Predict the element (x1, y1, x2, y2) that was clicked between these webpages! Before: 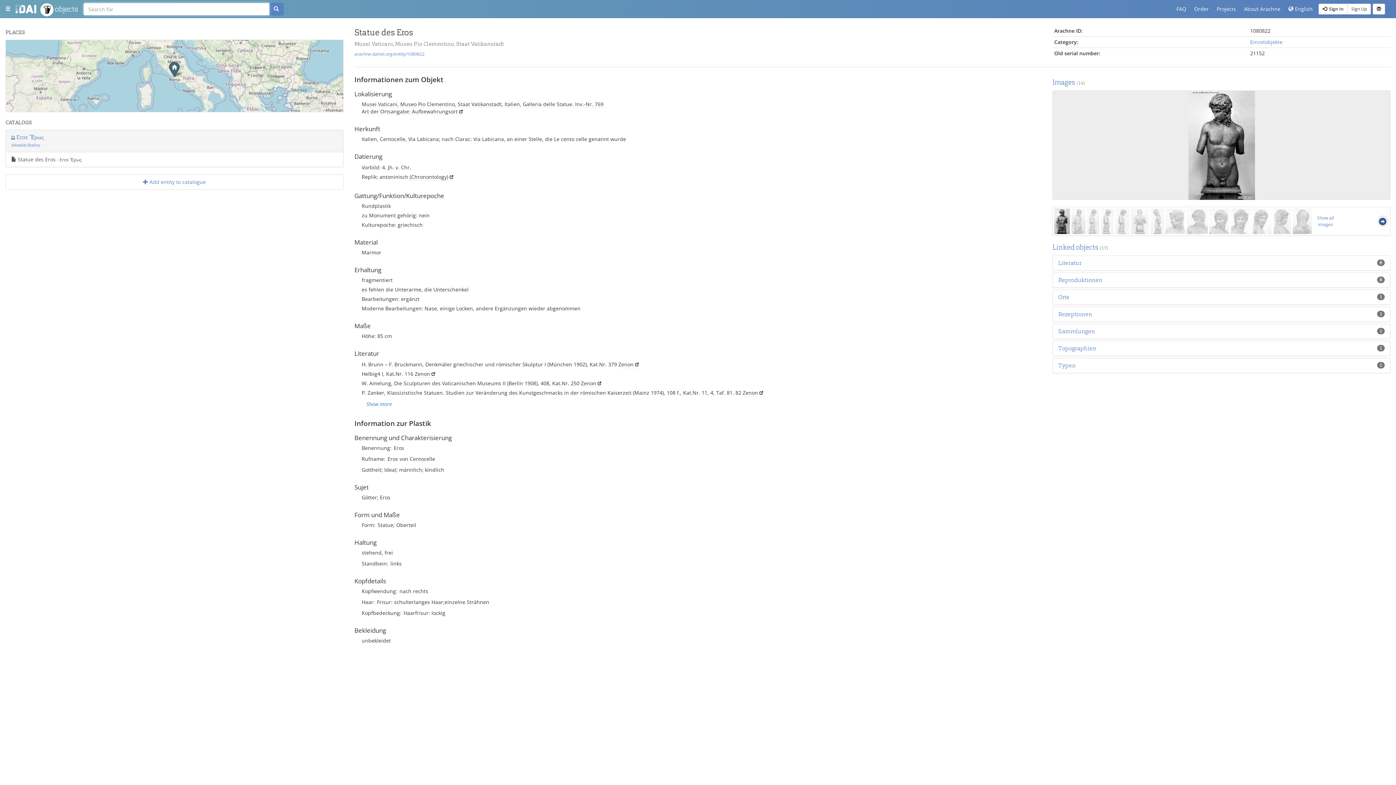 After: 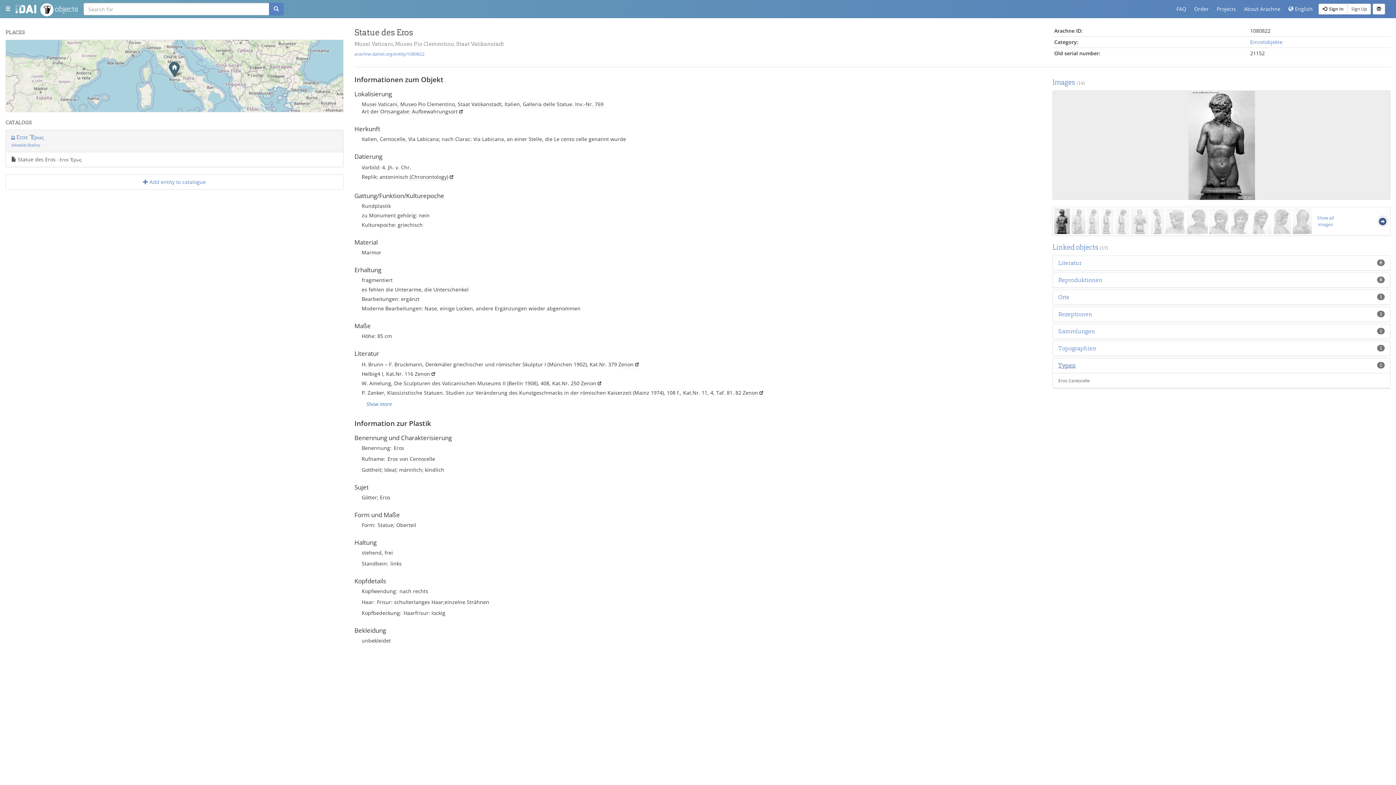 Action: bbox: (1058, 361, 1076, 369) label: 1
Typen